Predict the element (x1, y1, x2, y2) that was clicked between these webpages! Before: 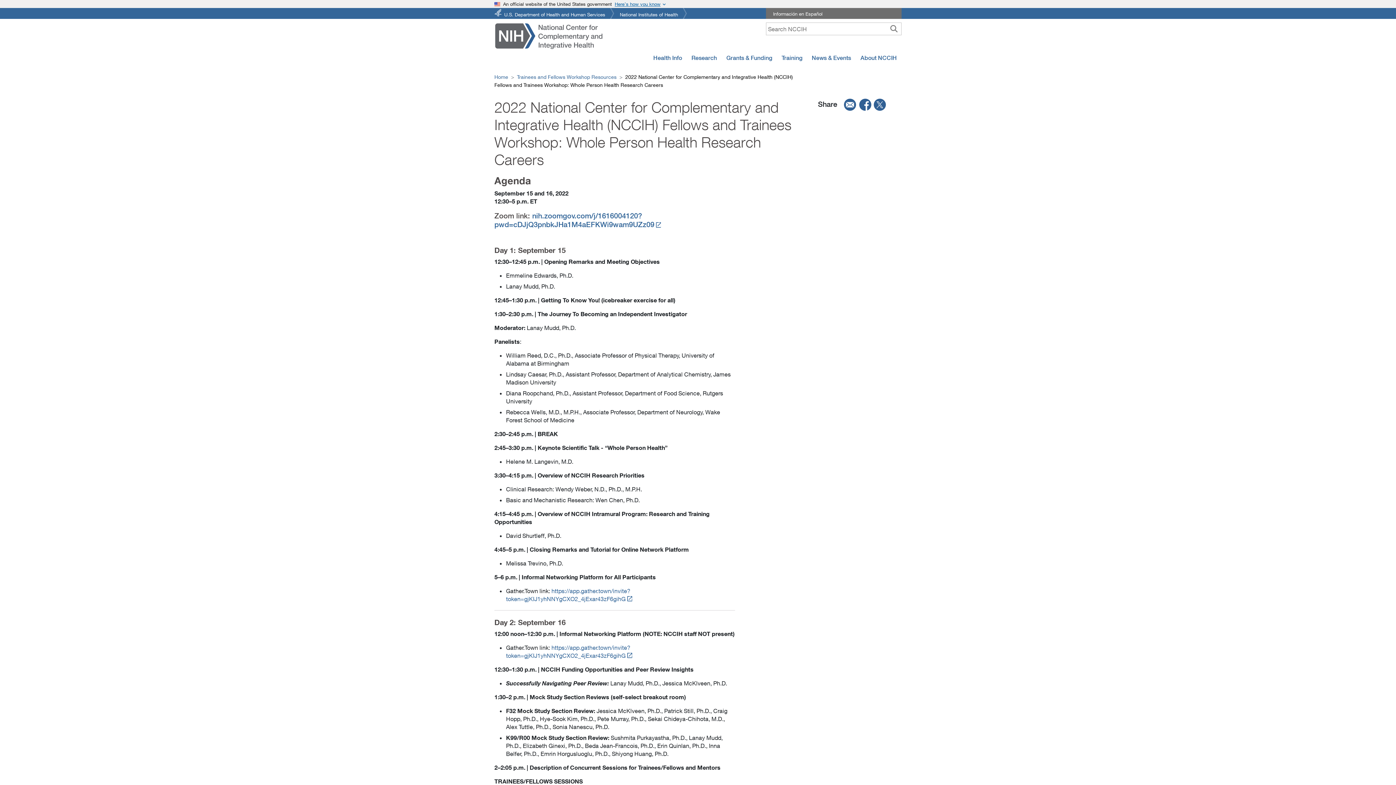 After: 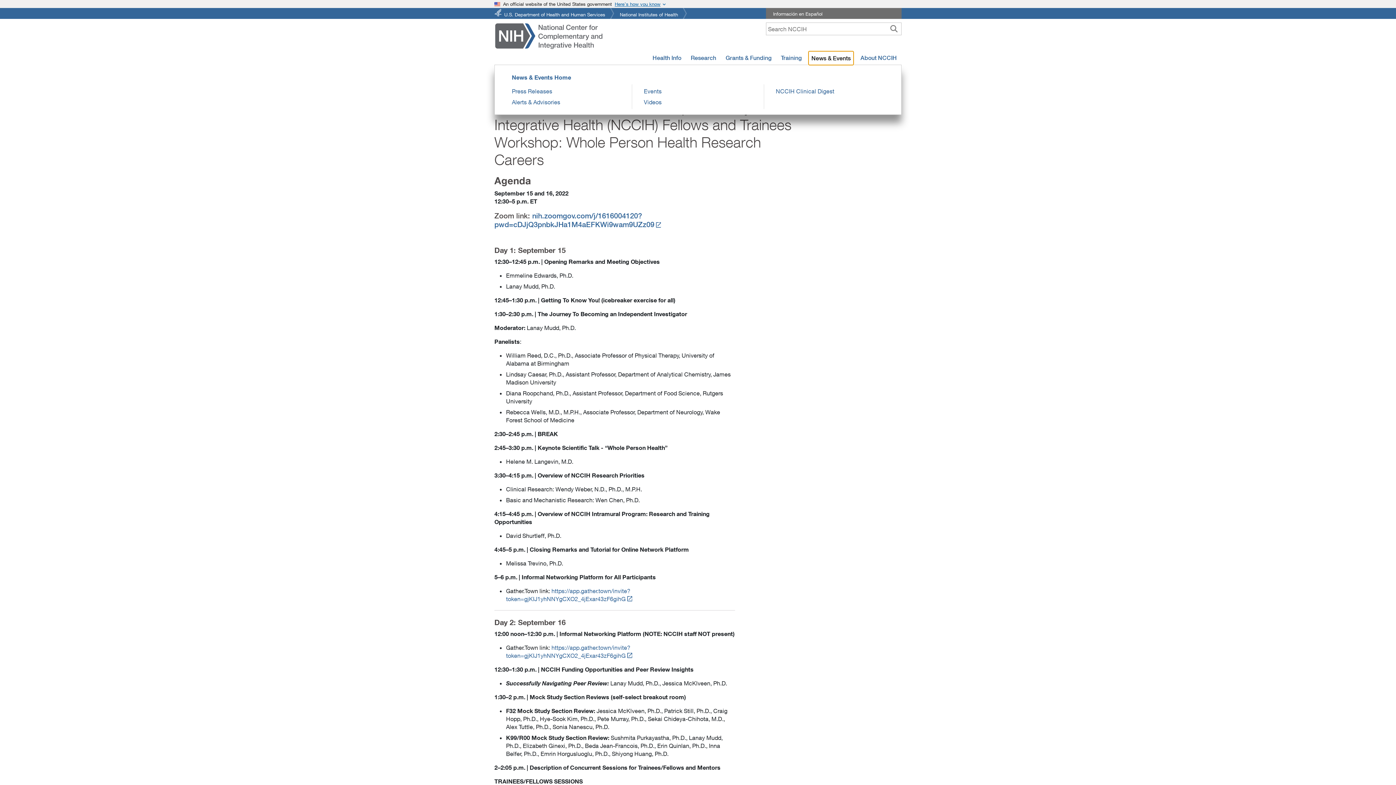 Action: bbox: (809, 50, 854, 64) label: News & Events